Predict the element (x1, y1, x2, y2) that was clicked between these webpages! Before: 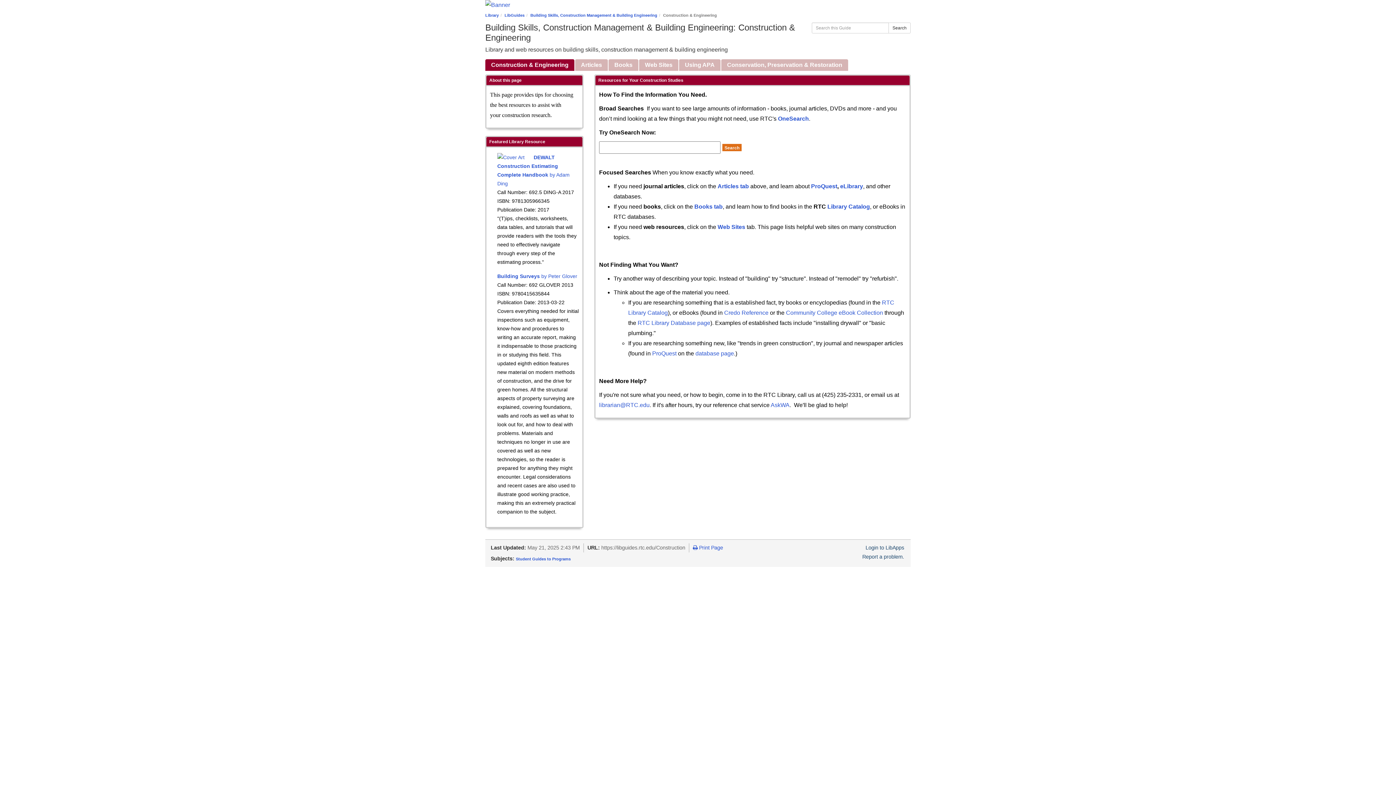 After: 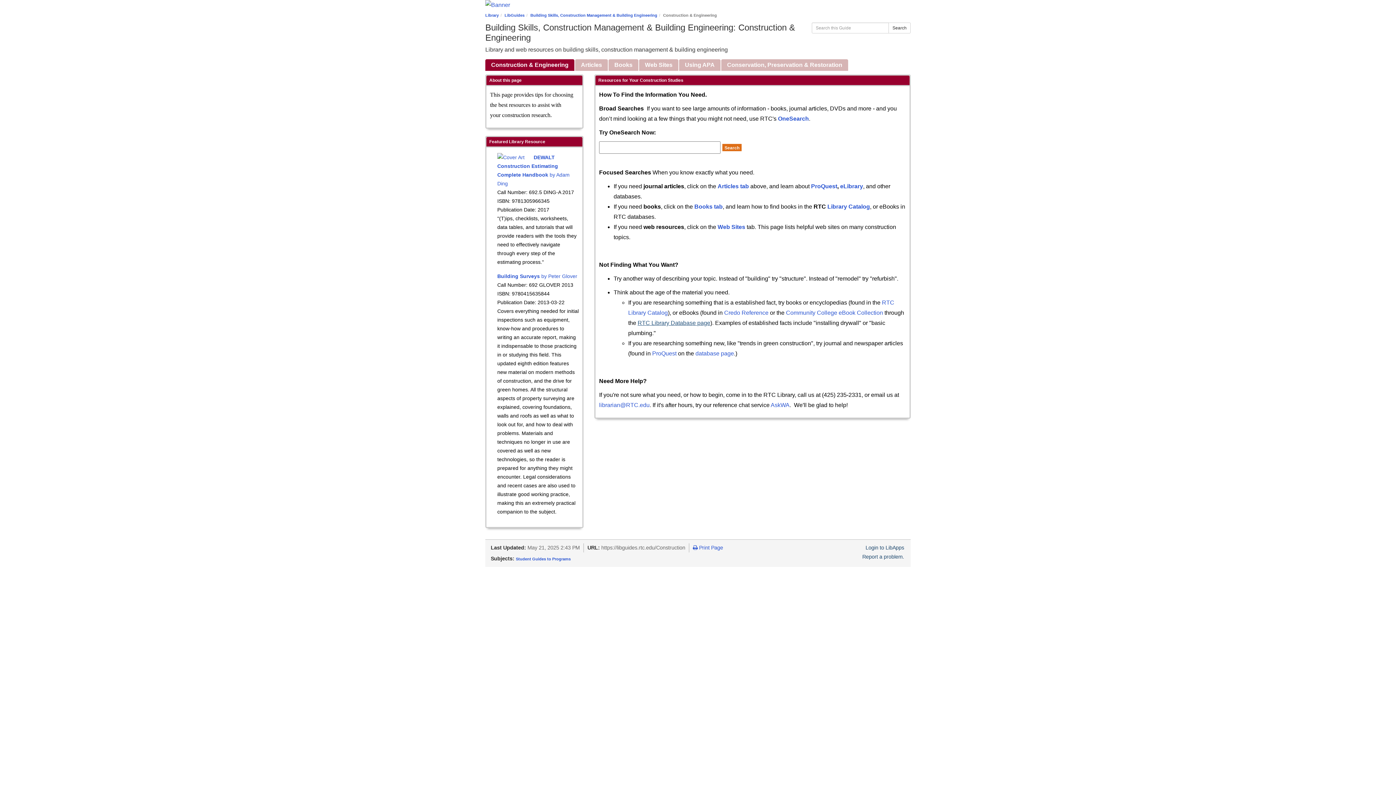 Action: bbox: (637, 320, 710, 326) label: RTC Library Database page